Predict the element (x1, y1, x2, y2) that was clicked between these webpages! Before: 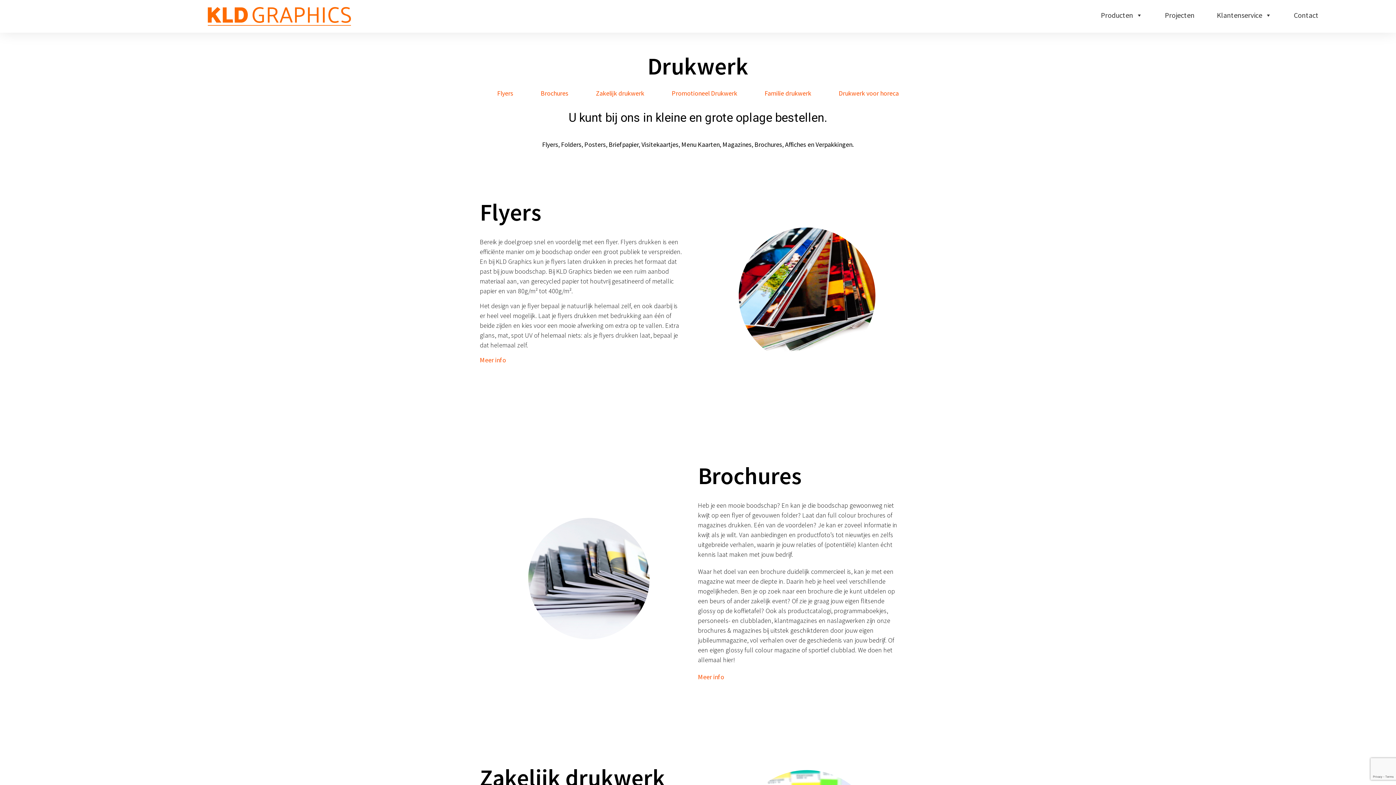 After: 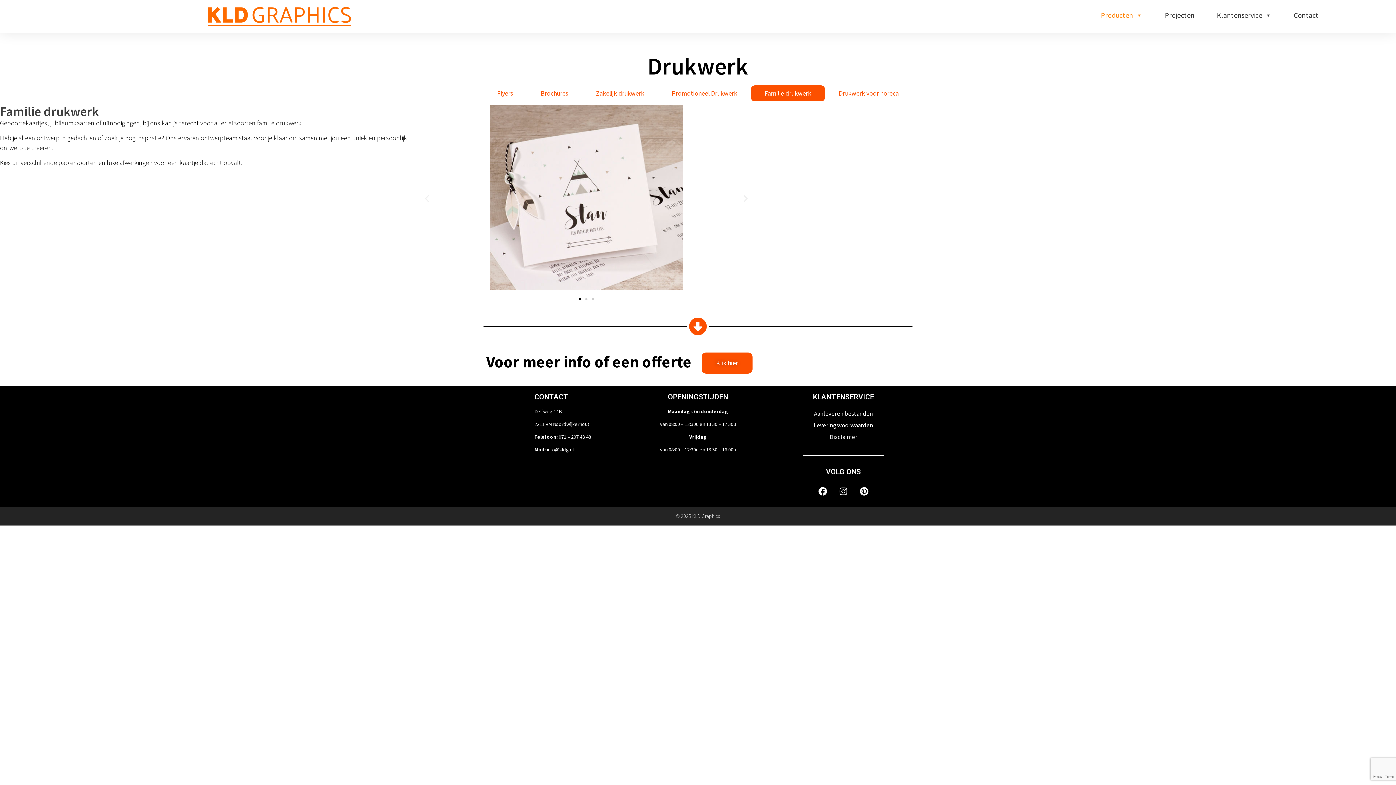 Action: label: Familie drukwerk bbox: (751, 85, 825, 101)